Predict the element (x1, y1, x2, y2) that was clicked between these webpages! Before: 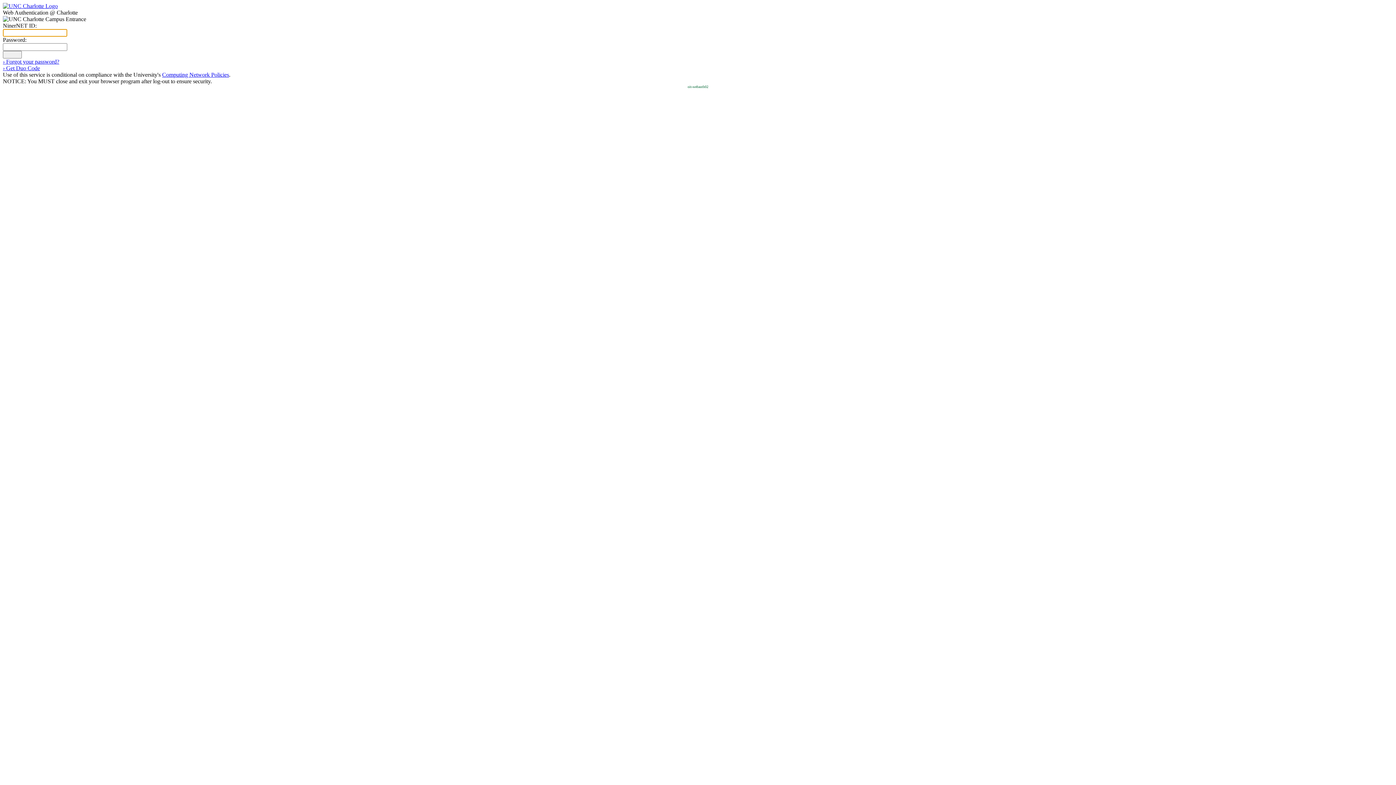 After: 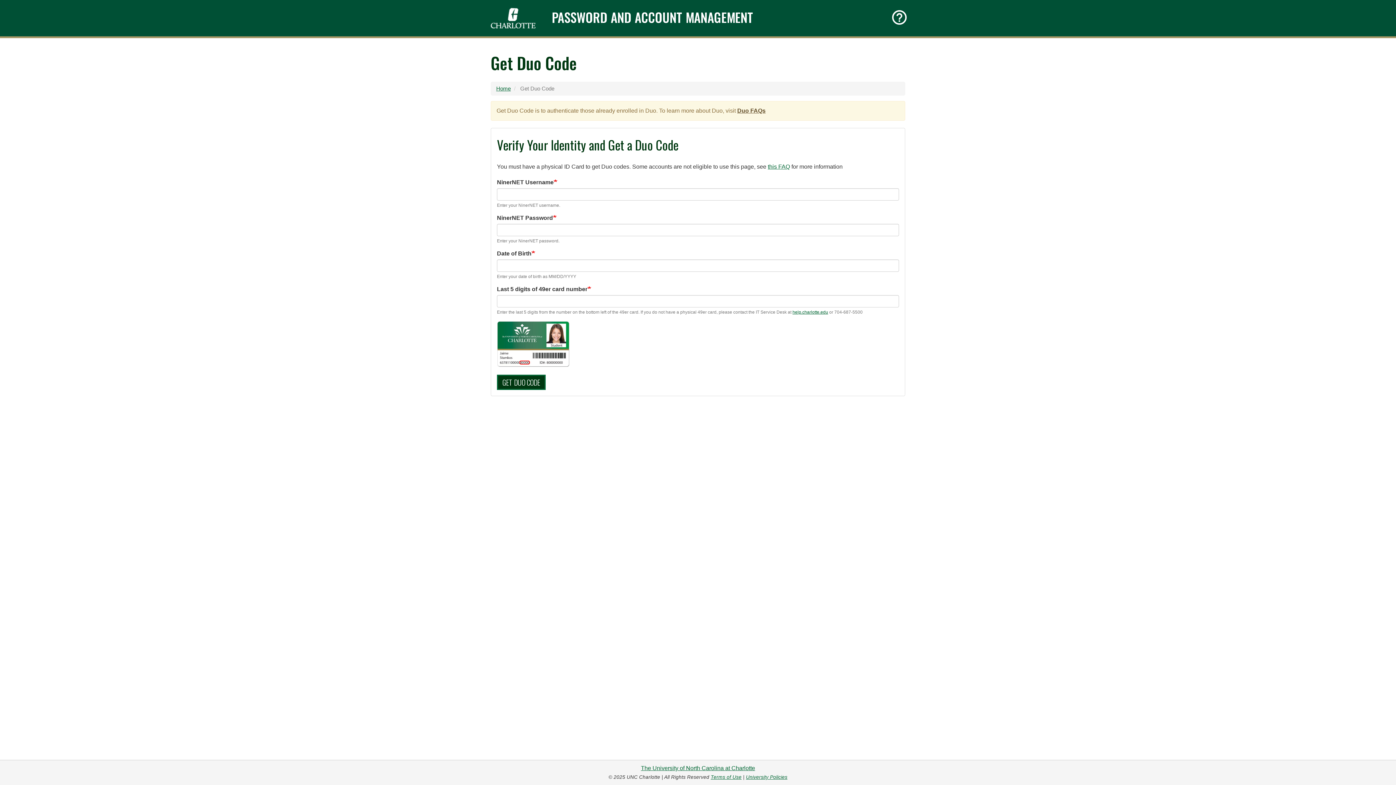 Action: label: › Get Duo Code bbox: (2, 65, 40, 71)